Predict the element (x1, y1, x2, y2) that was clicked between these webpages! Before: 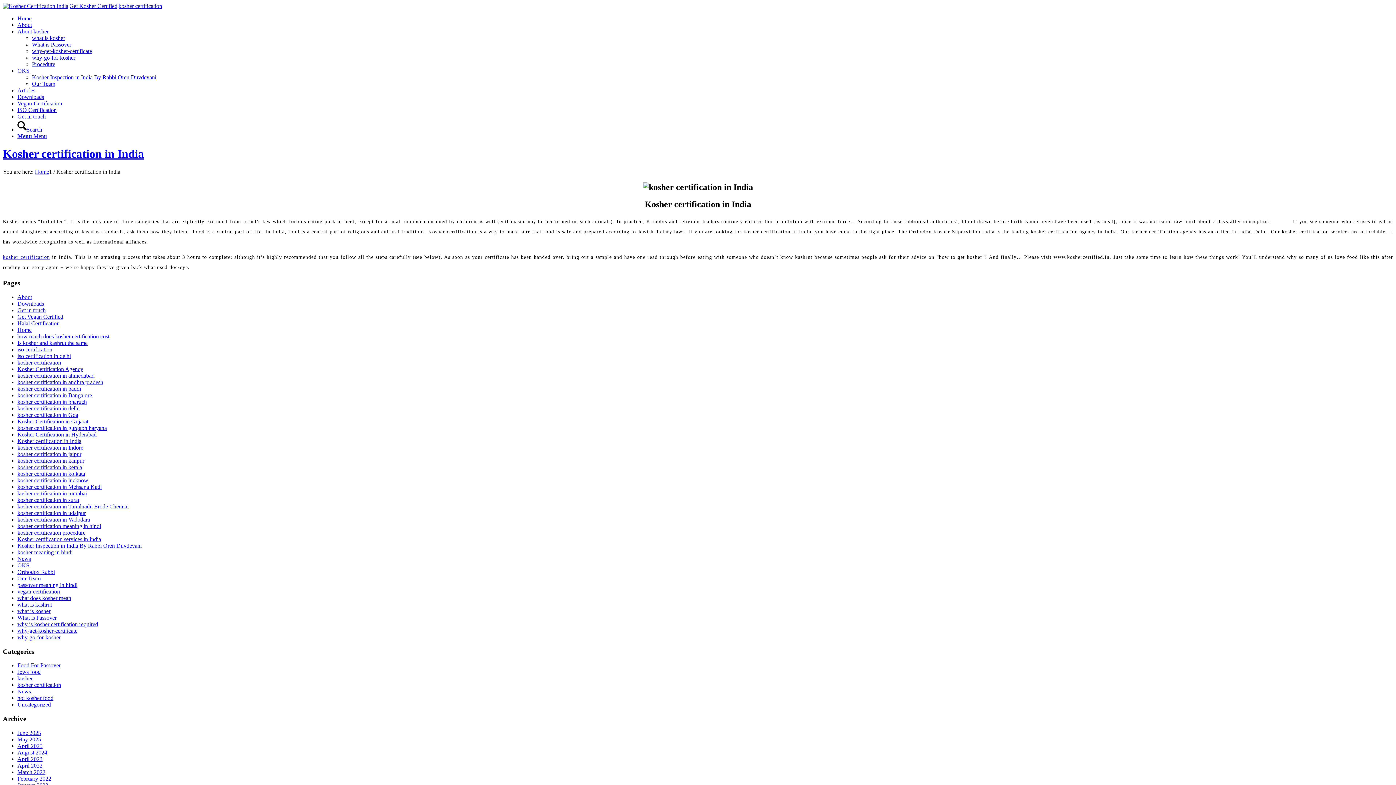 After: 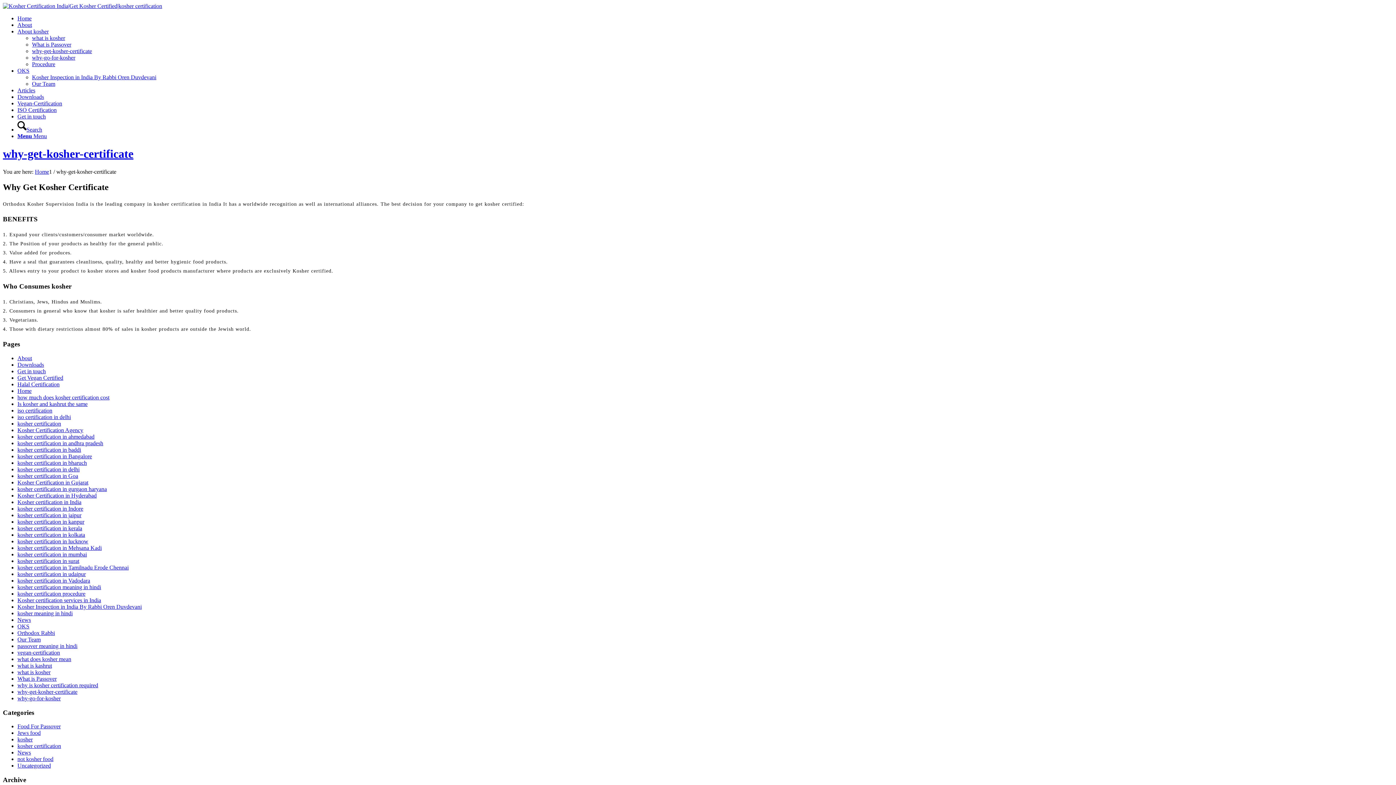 Action: label: why-get-kosher-certificate bbox: (32, 48, 92, 54)